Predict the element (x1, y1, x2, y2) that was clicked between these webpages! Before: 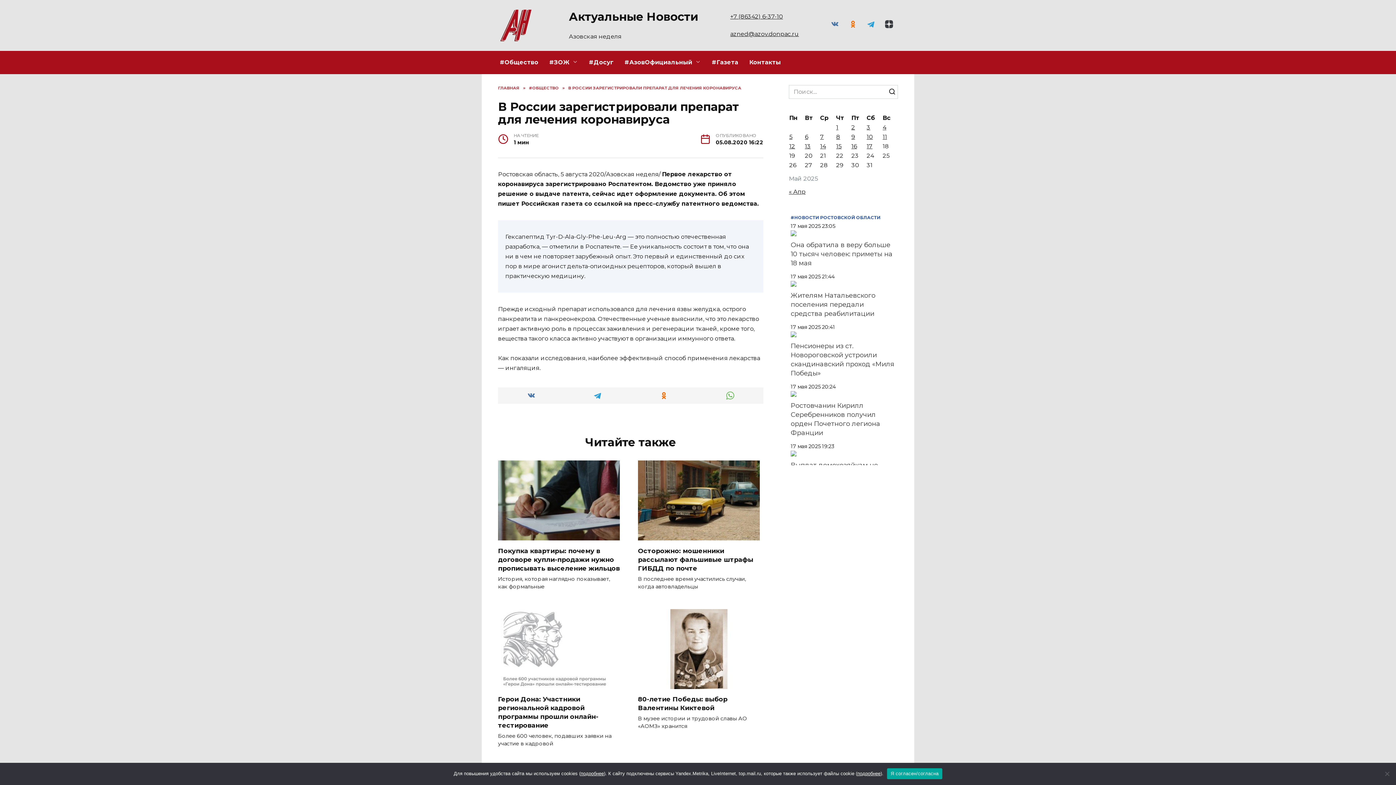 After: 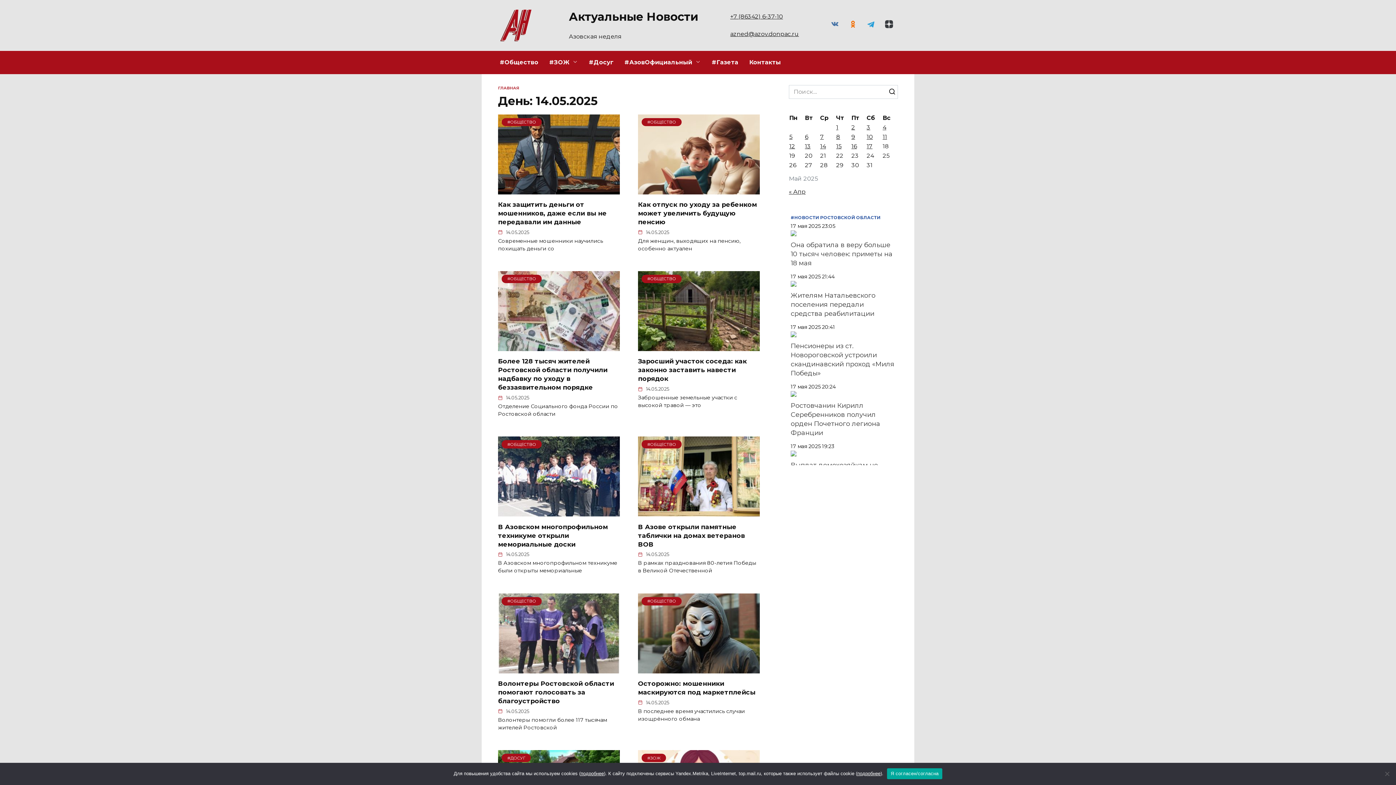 Action: bbox: (820, 142, 826, 149) label: Записи, опубликованные 14.05.2025